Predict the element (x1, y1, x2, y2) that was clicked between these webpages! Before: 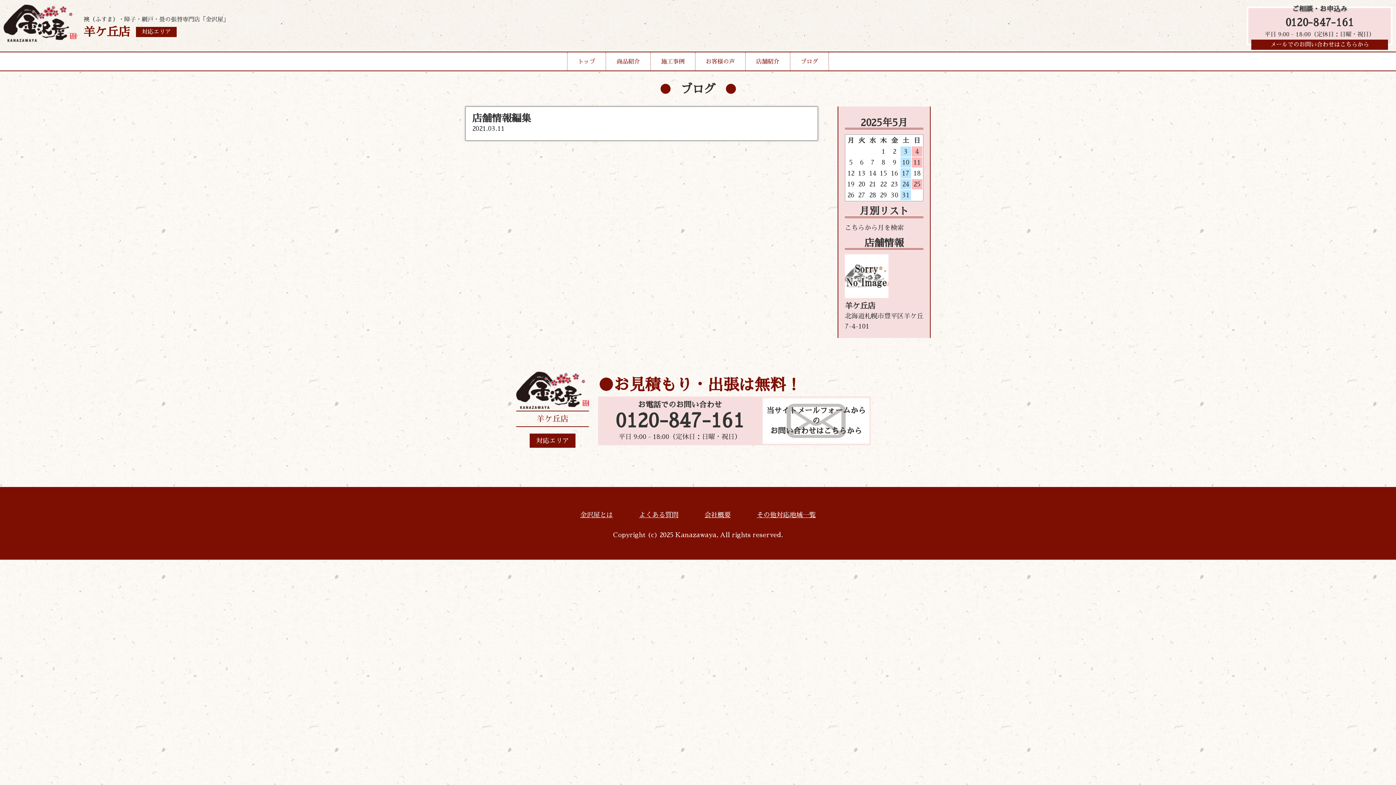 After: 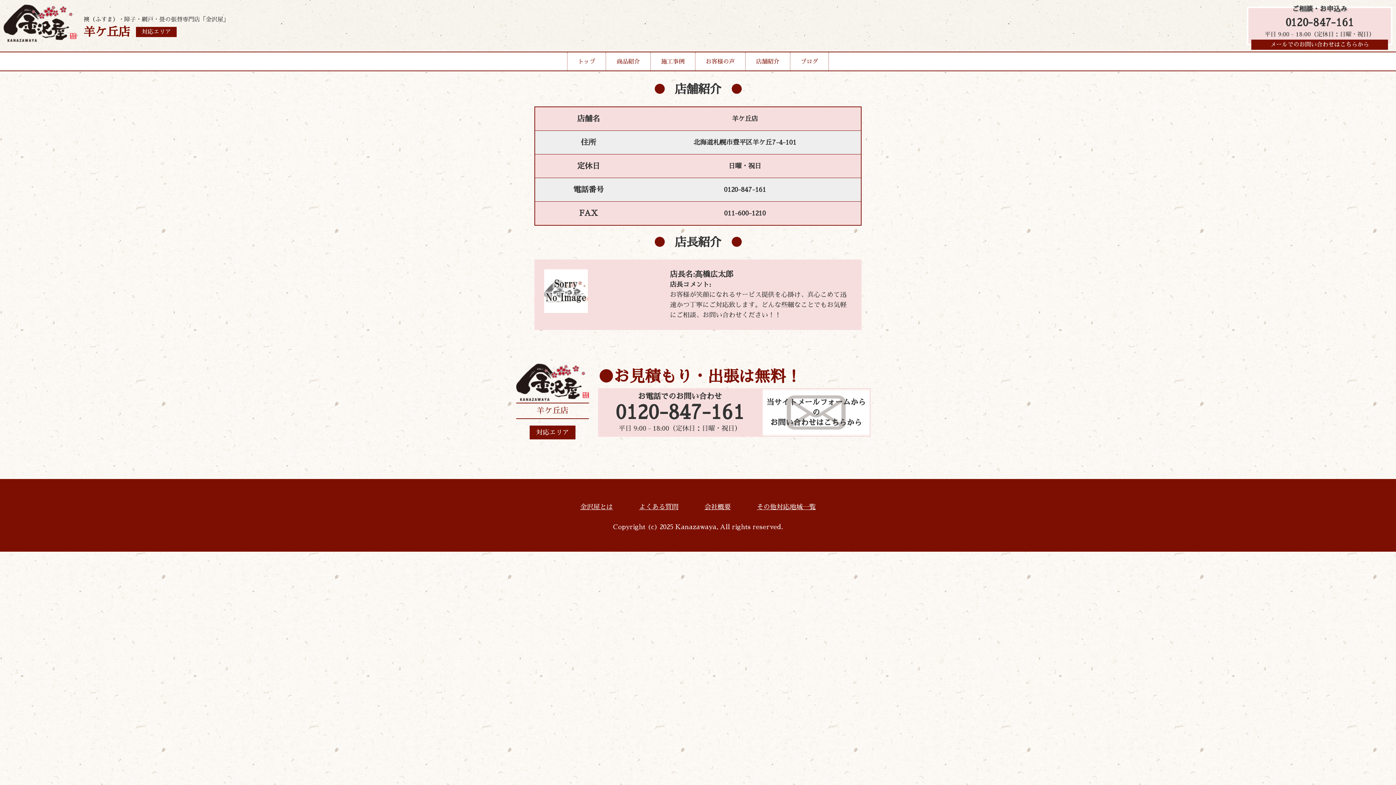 Action: label: 対応エリア bbox: (130, 29, 176, 34)